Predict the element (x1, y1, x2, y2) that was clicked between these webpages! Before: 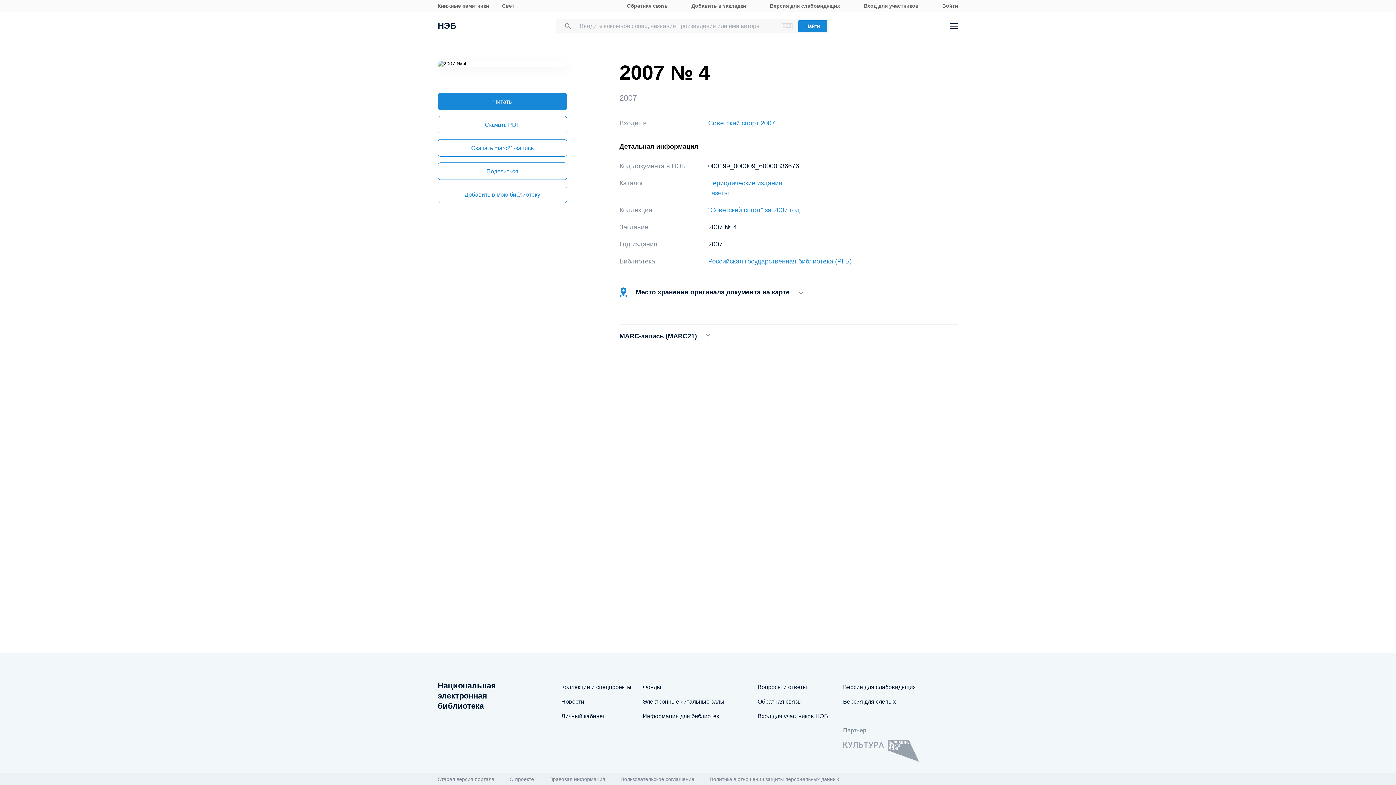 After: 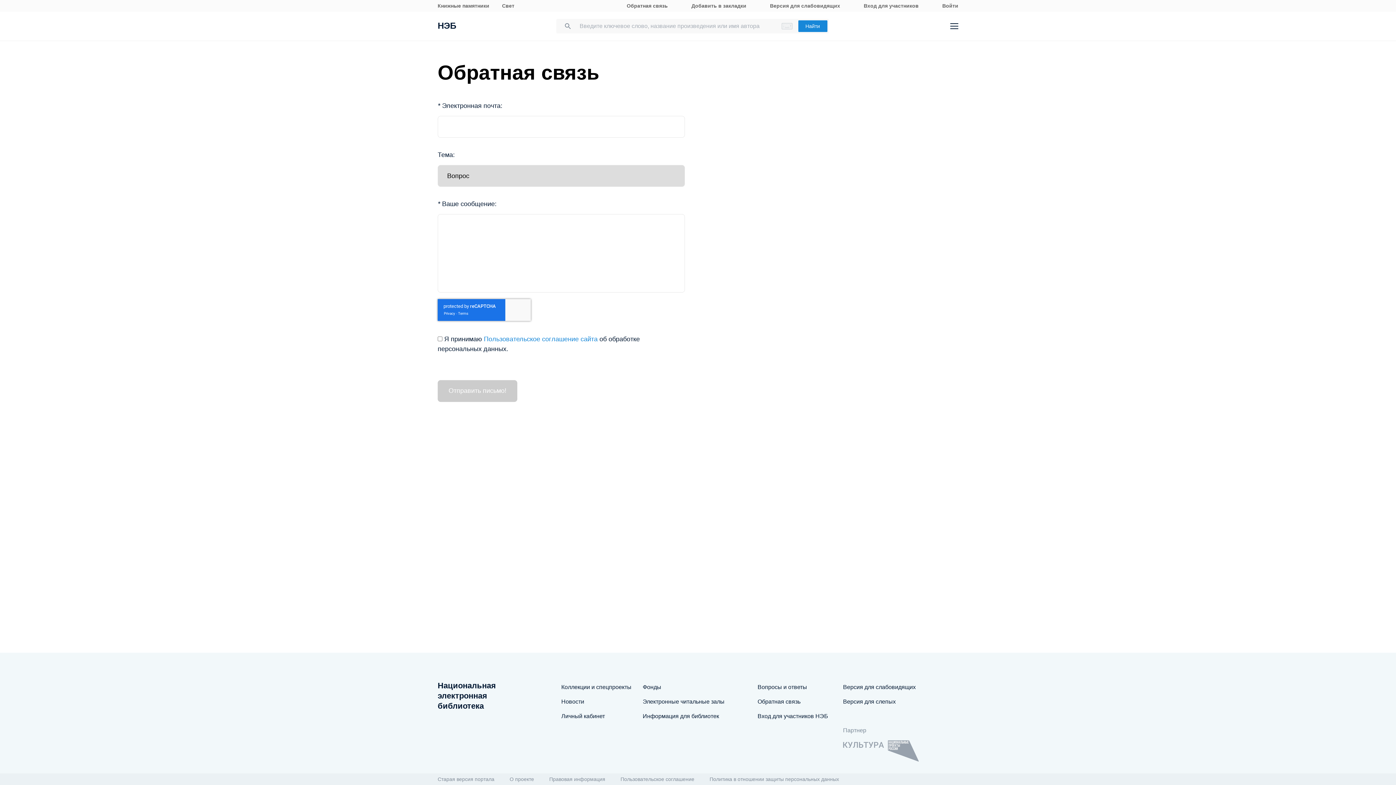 Action: label: Обратная связь bbox: (757, 698, 800, 705)